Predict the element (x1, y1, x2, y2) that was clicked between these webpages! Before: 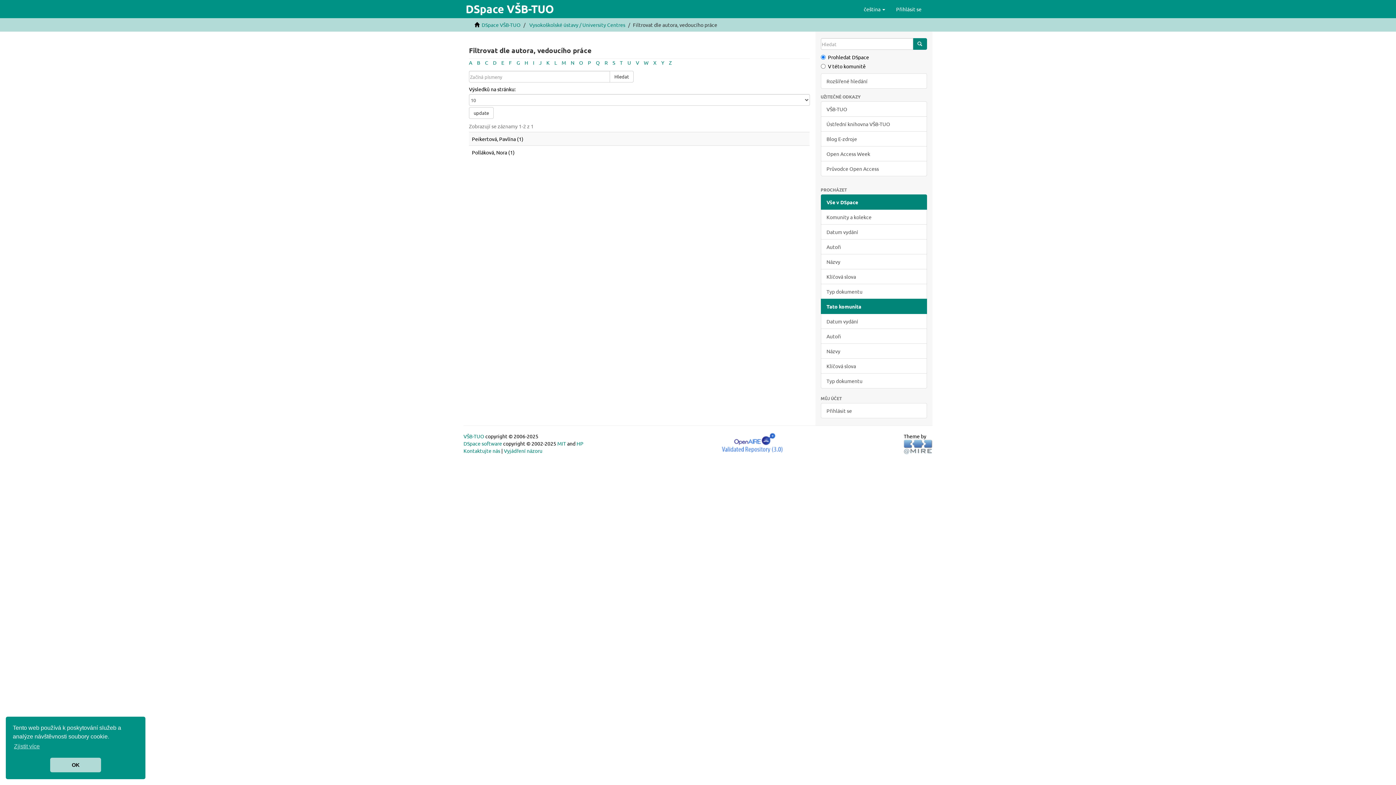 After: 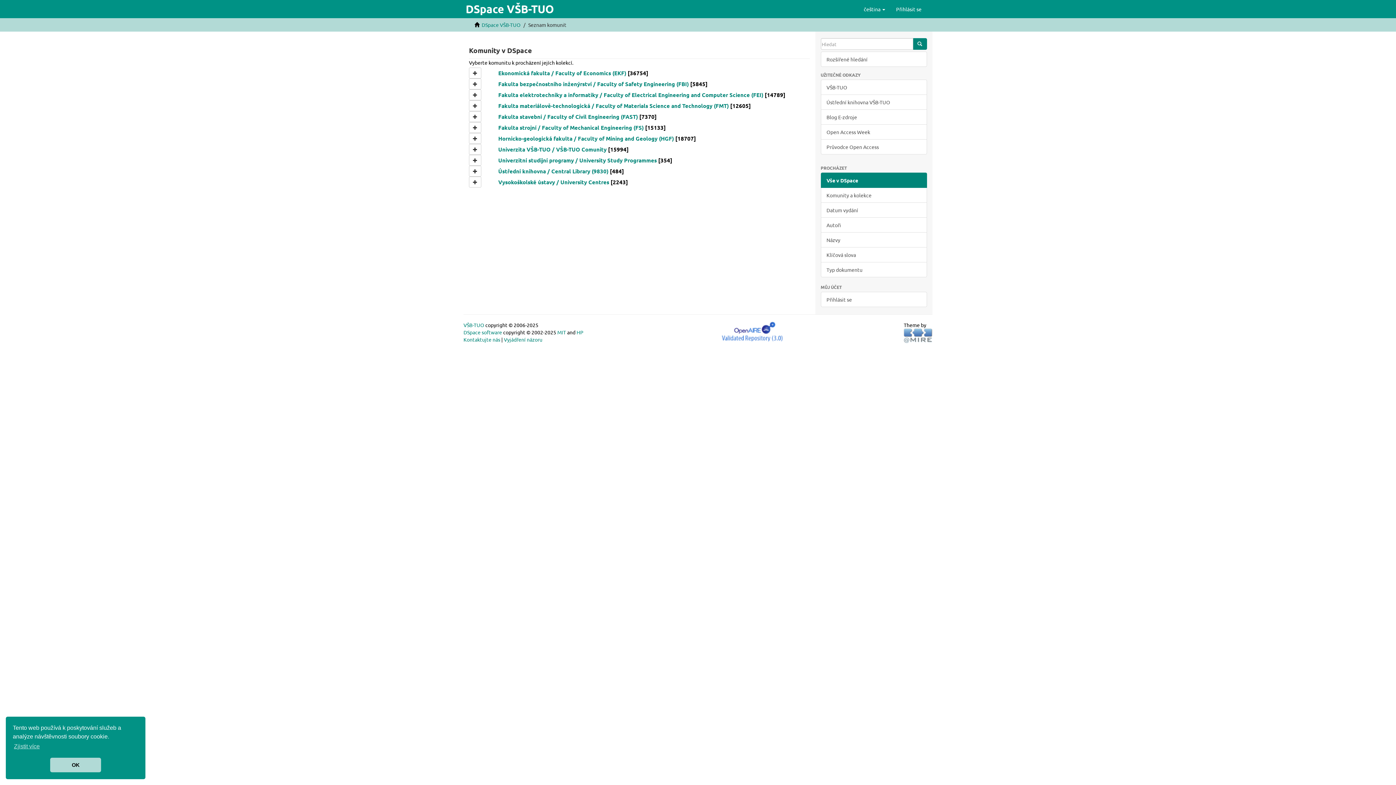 Action: bbox: (820, 209, 927, 224) label: Komunity a kolekce